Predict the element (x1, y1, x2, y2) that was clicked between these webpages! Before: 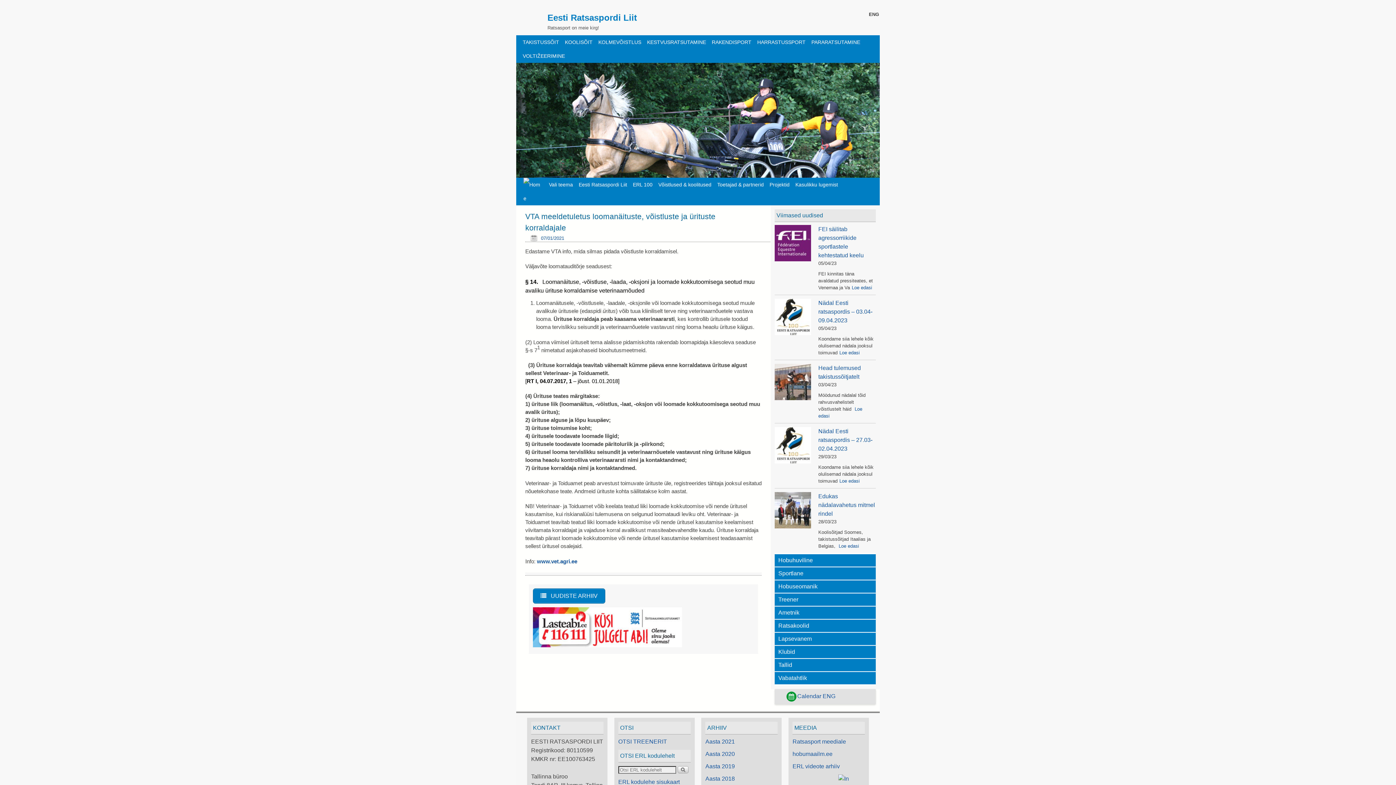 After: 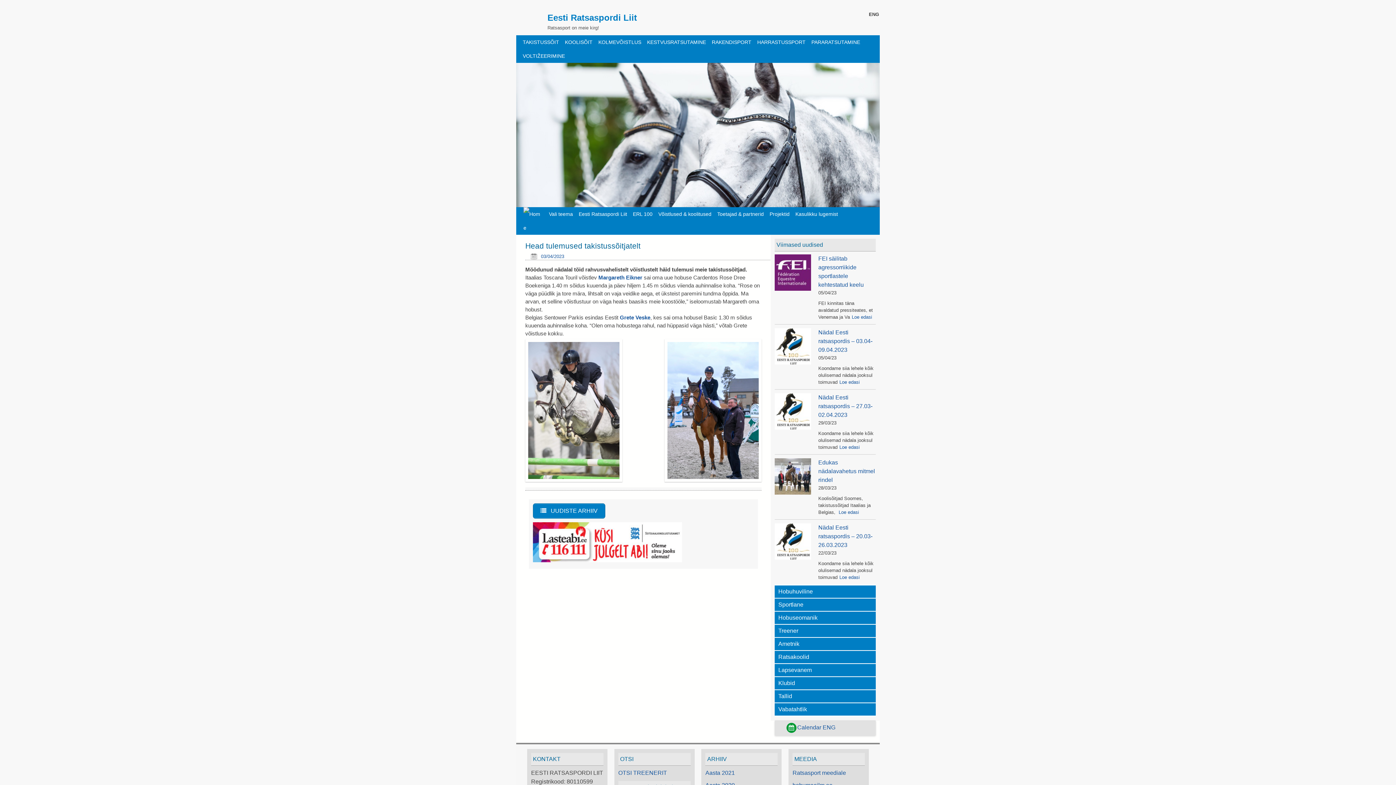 Action: bbox: (774, 363, 811, 402)